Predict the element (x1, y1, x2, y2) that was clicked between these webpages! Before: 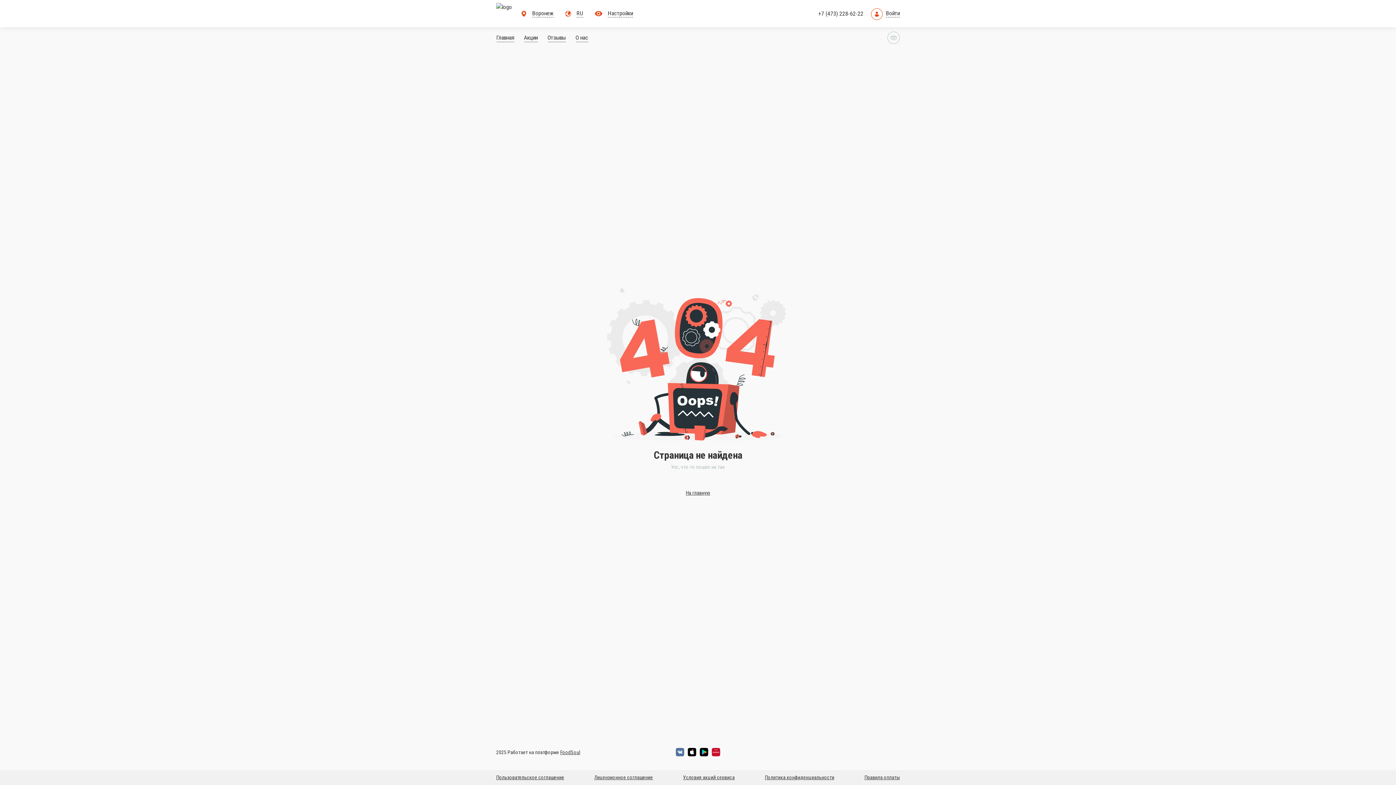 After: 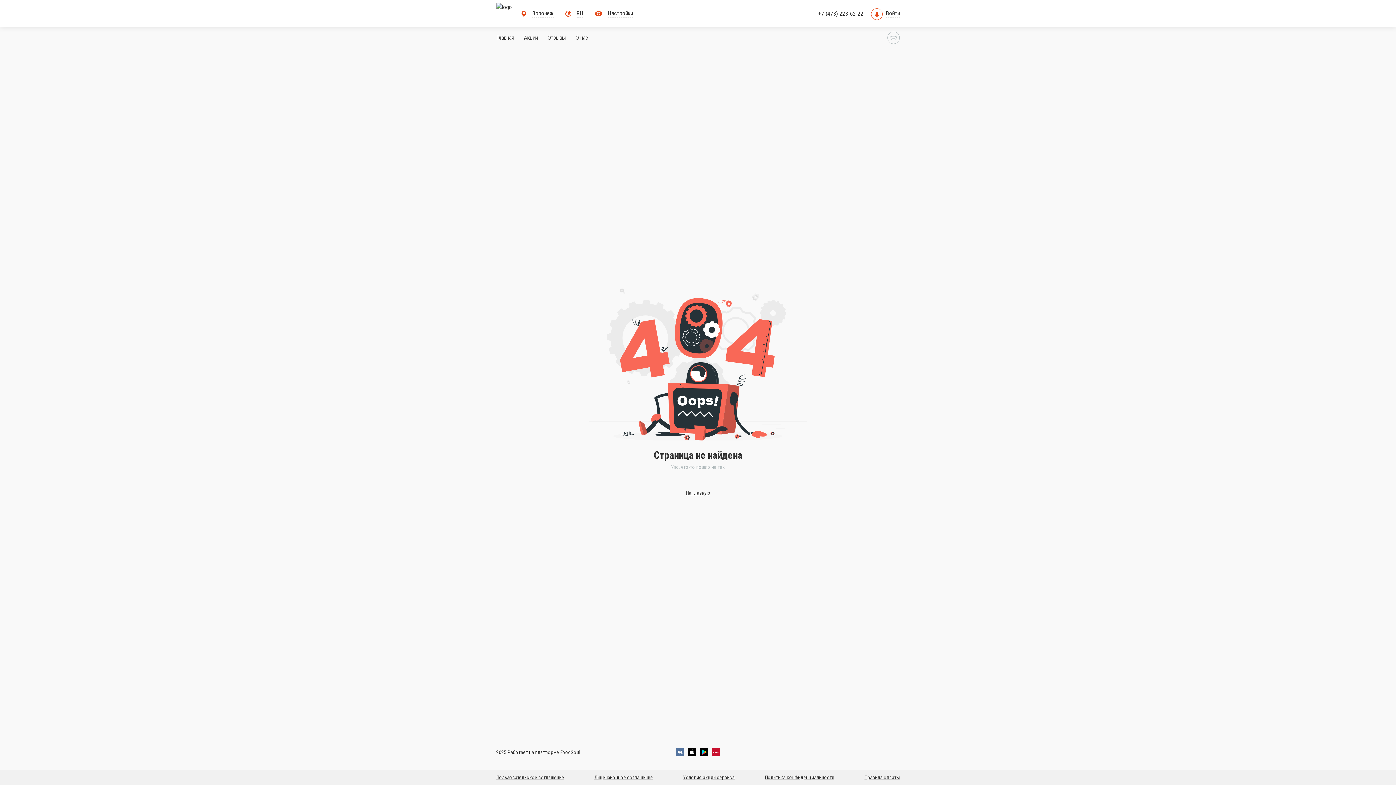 Action: label: FoodSoul bbox: (601, 734, 623, 770)